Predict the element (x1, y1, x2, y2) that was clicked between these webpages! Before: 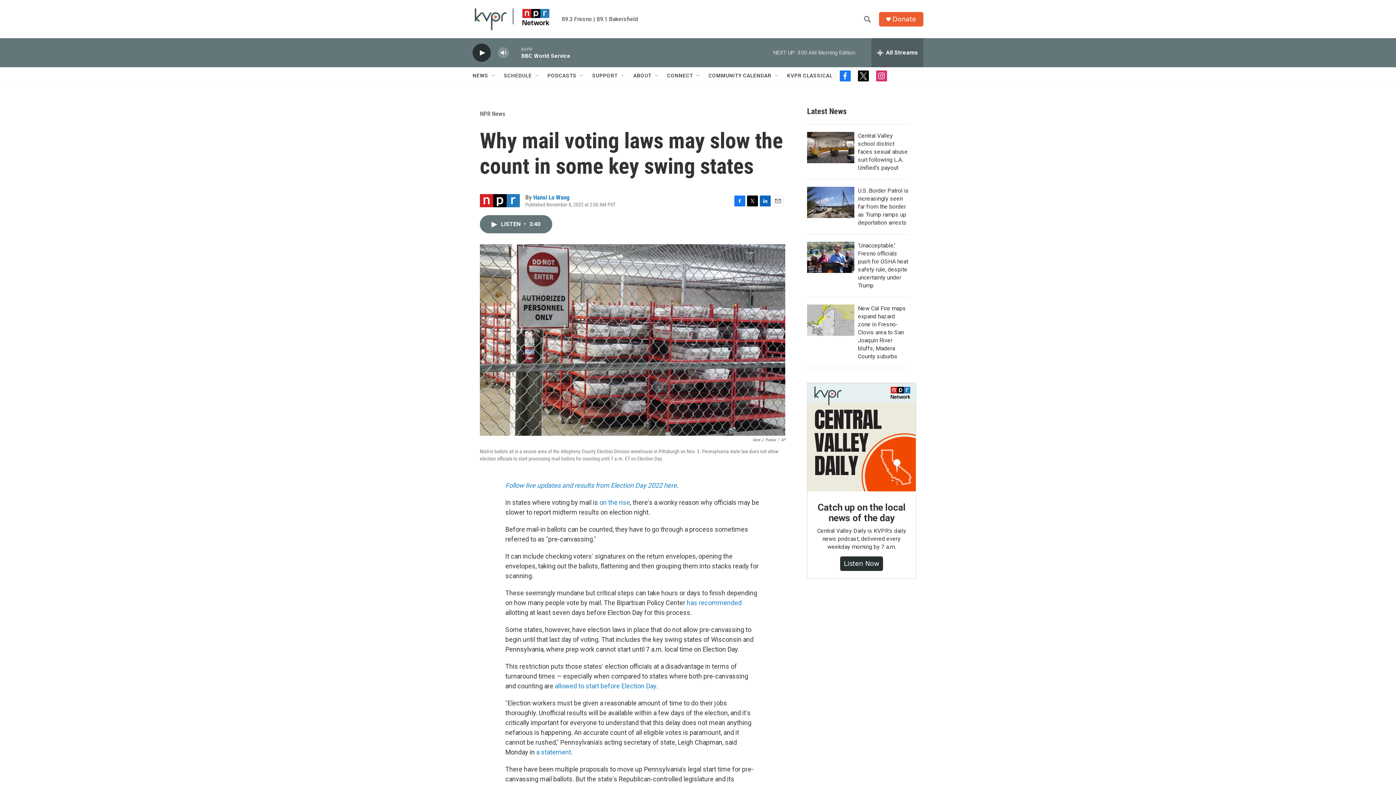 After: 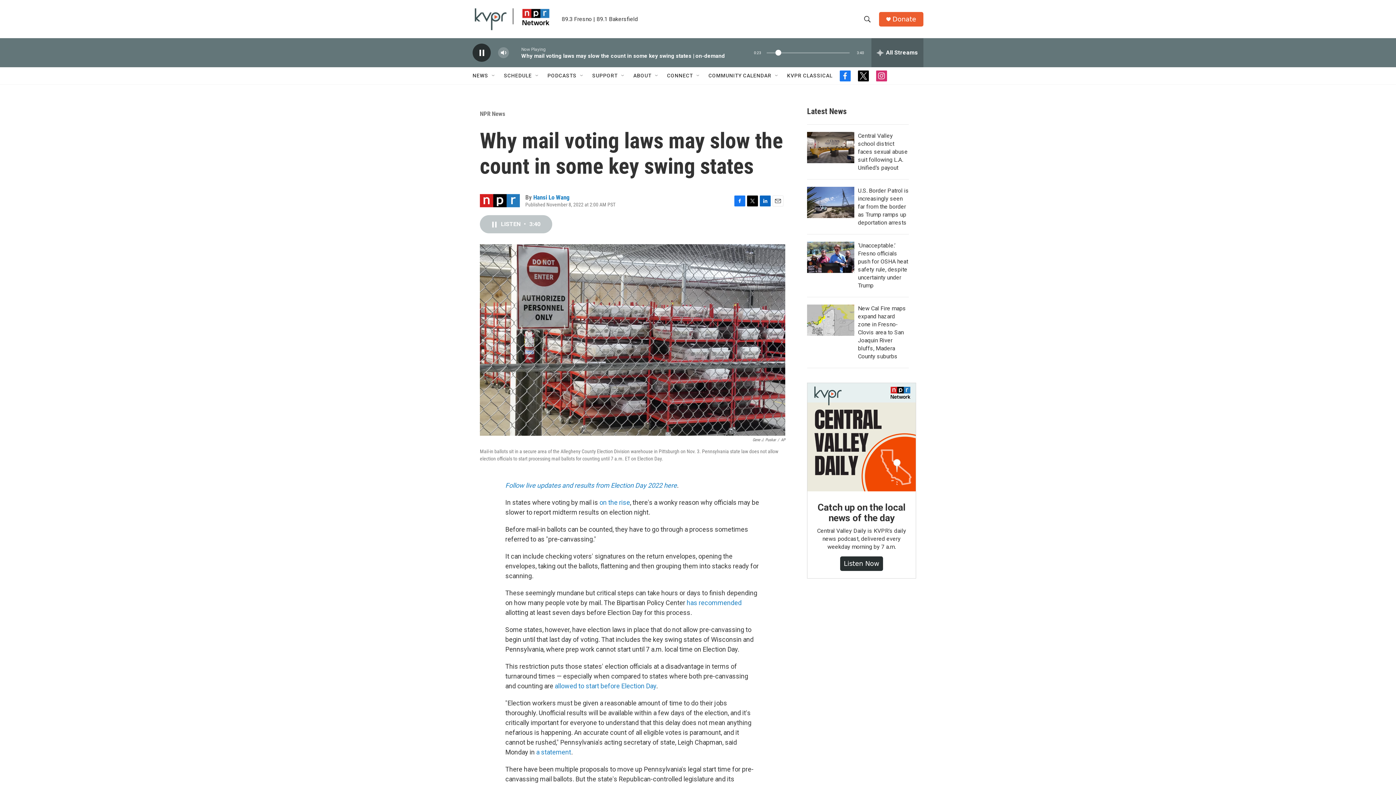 Action: bbox: (480, 215, 552, 233) label: LISTEN • 3:40